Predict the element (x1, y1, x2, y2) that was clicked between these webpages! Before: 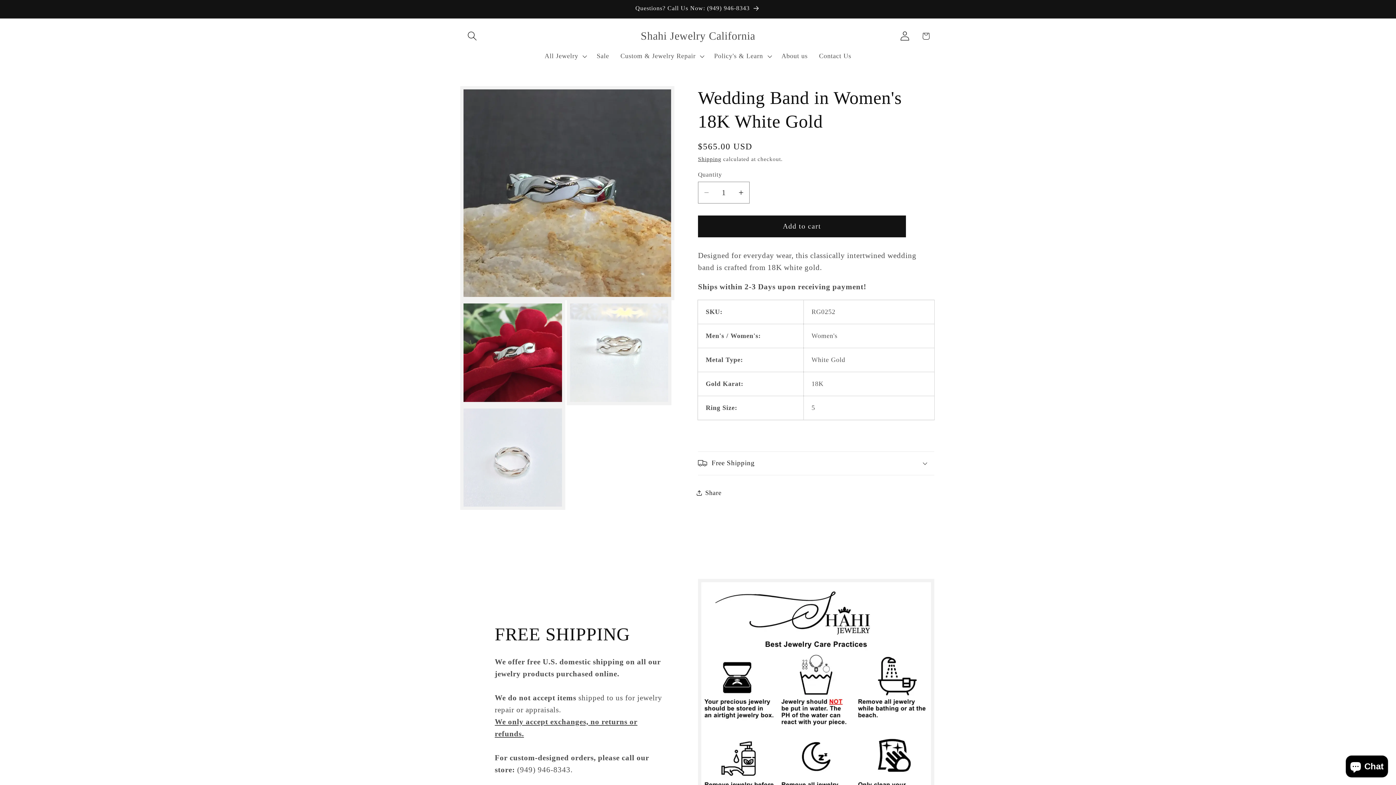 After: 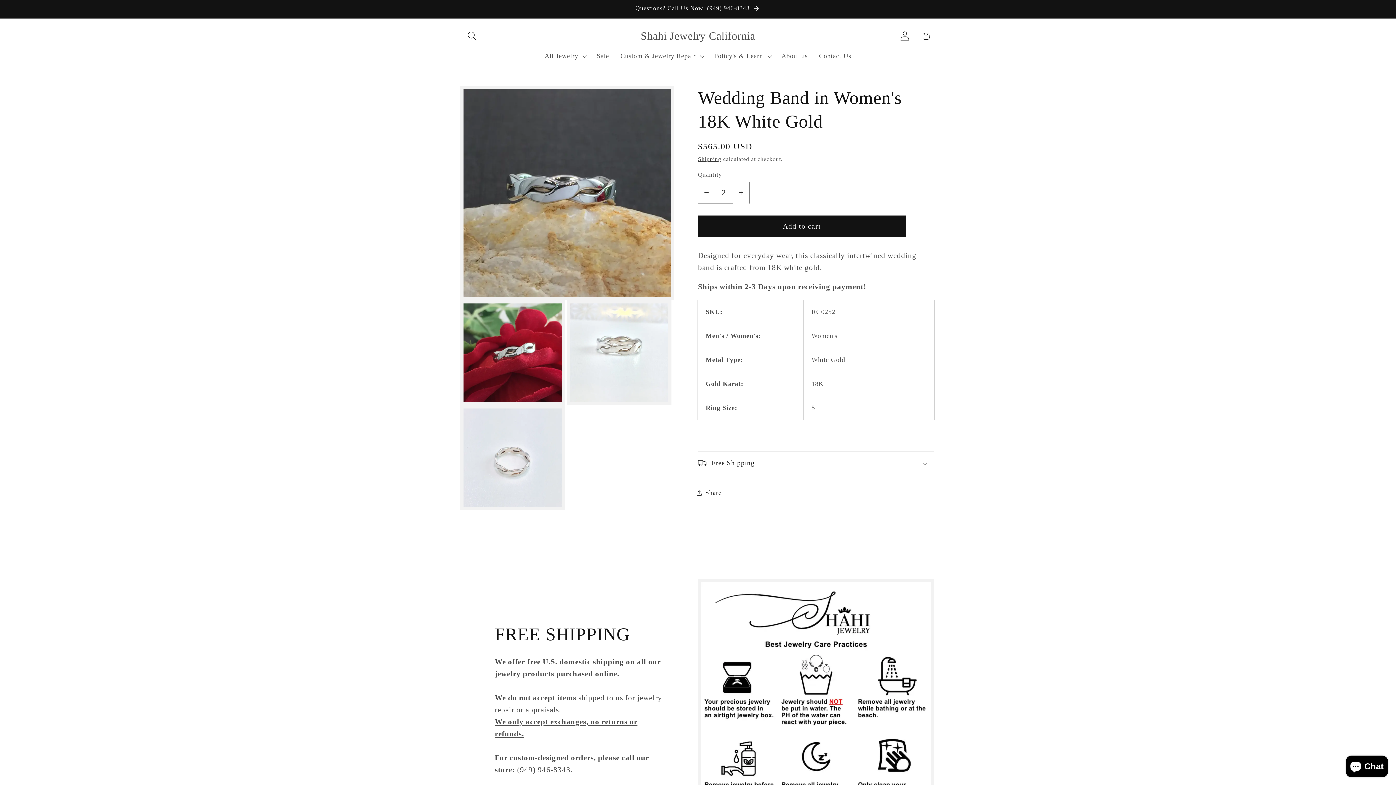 Action: bbox: (733, 181, 749, 203) label: Increase quantity for Wedding Band in Women&#39;s 18K White Gold